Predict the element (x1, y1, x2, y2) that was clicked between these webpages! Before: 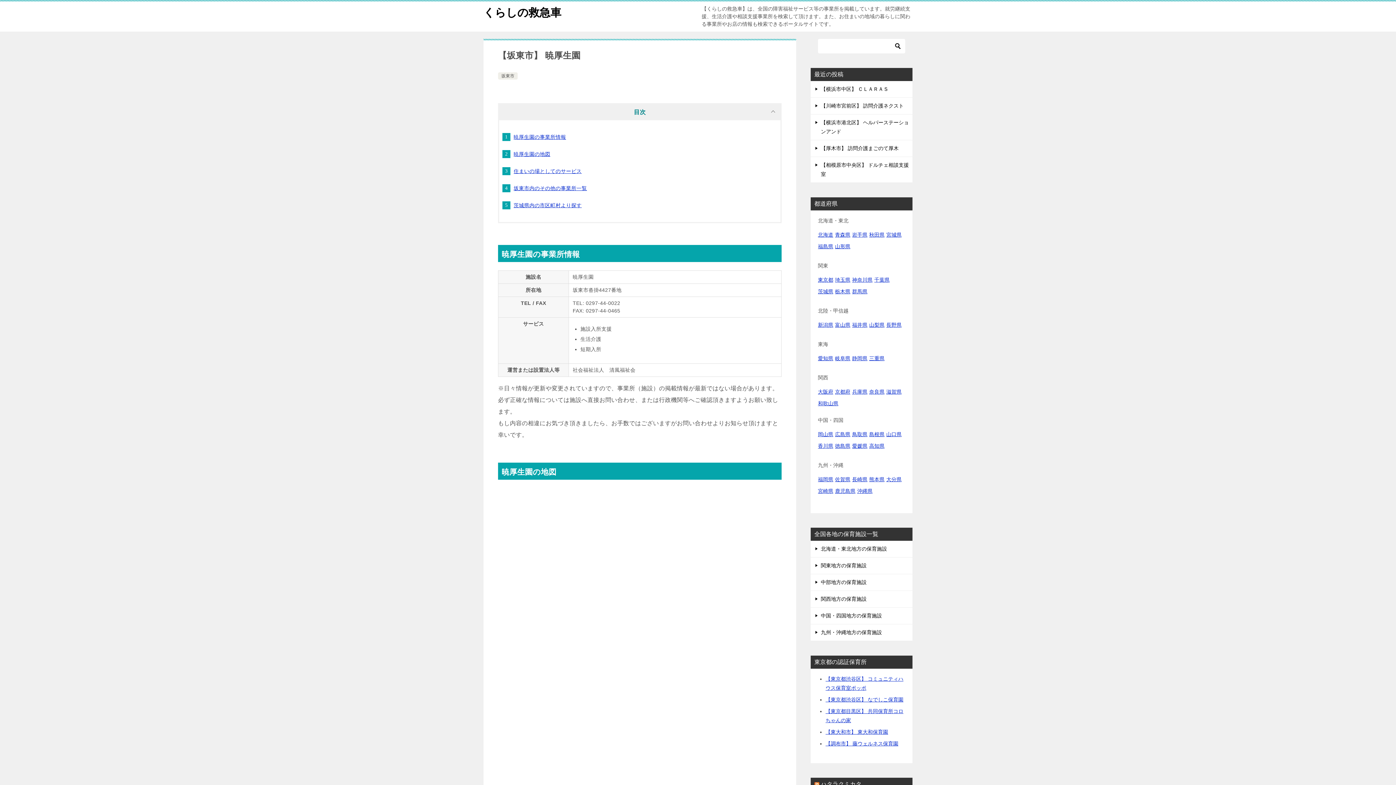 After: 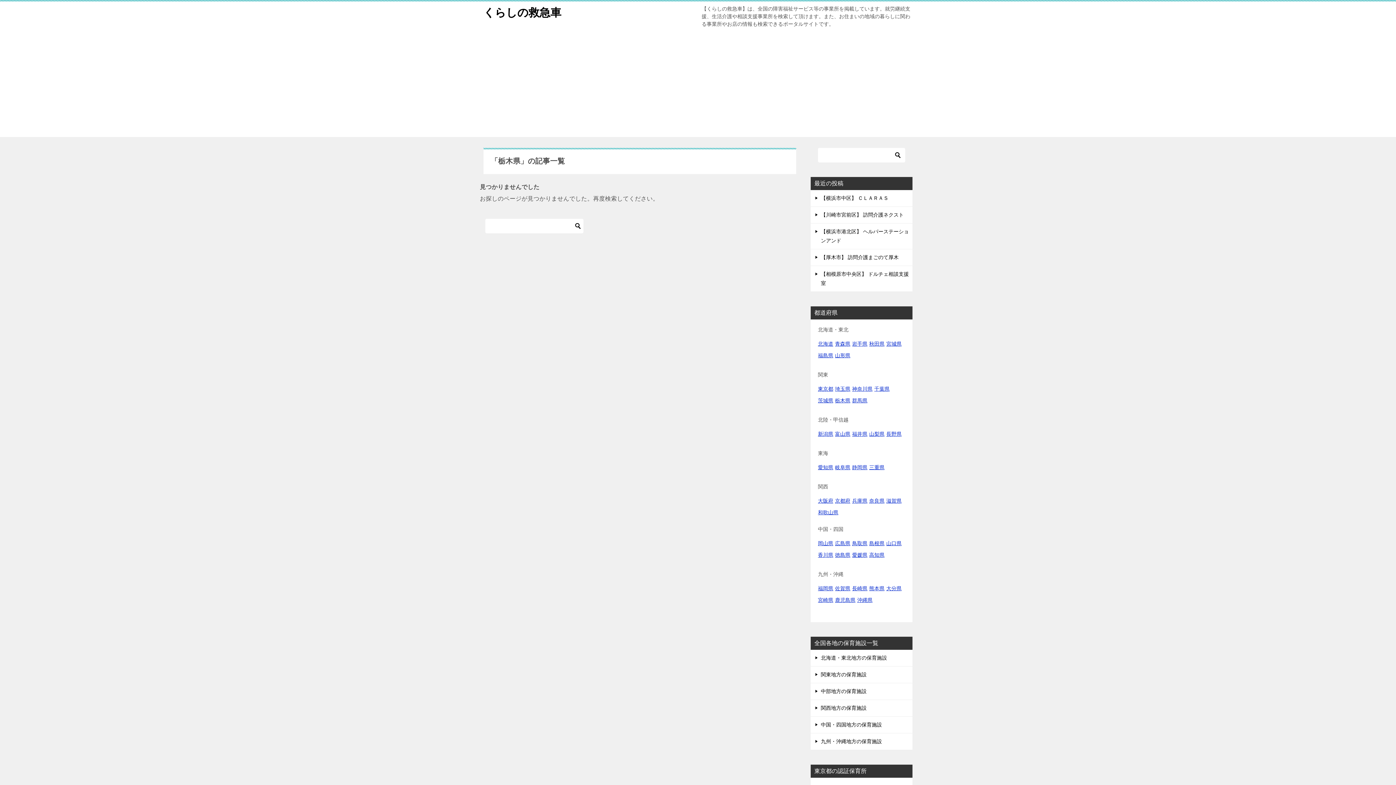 Action: bbox: (835, 288, 850, 294) label: 栃木県